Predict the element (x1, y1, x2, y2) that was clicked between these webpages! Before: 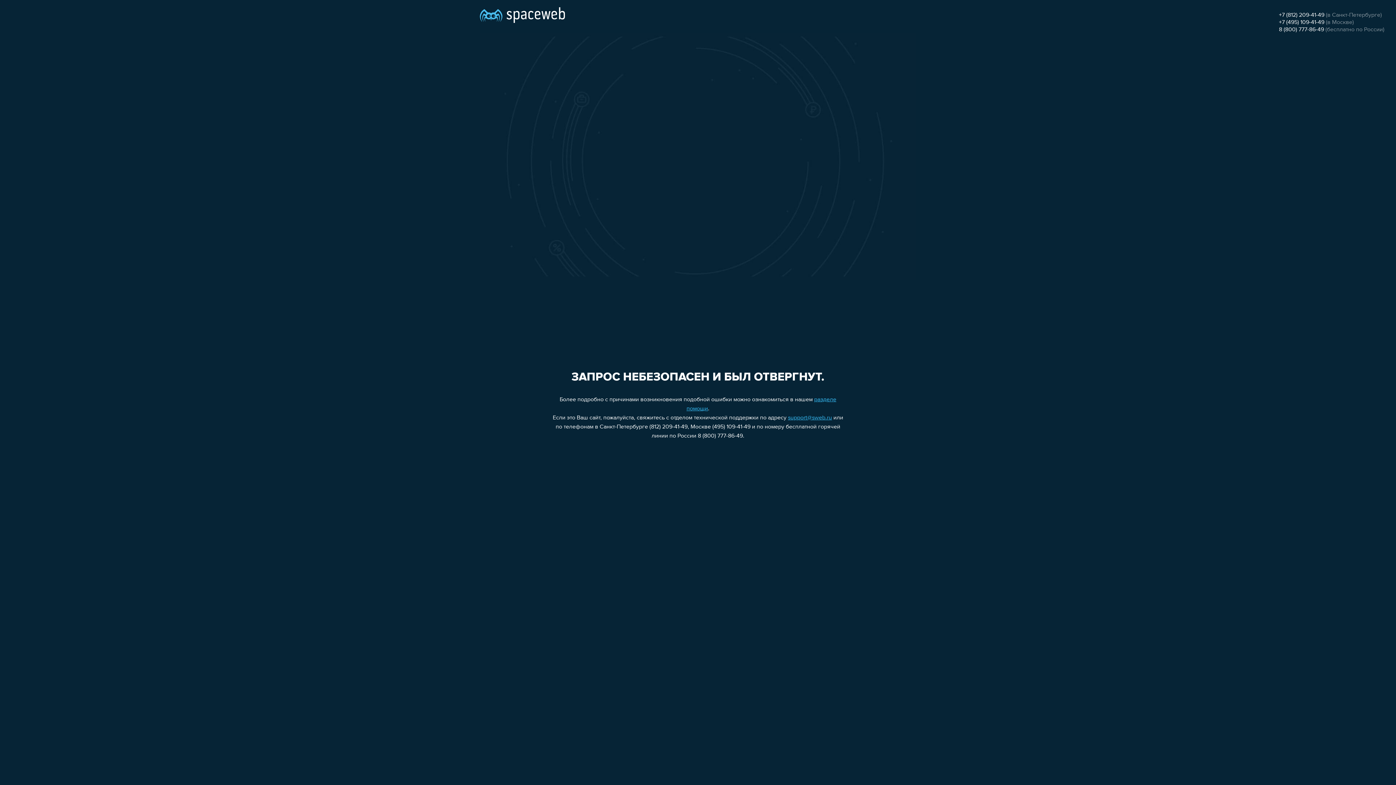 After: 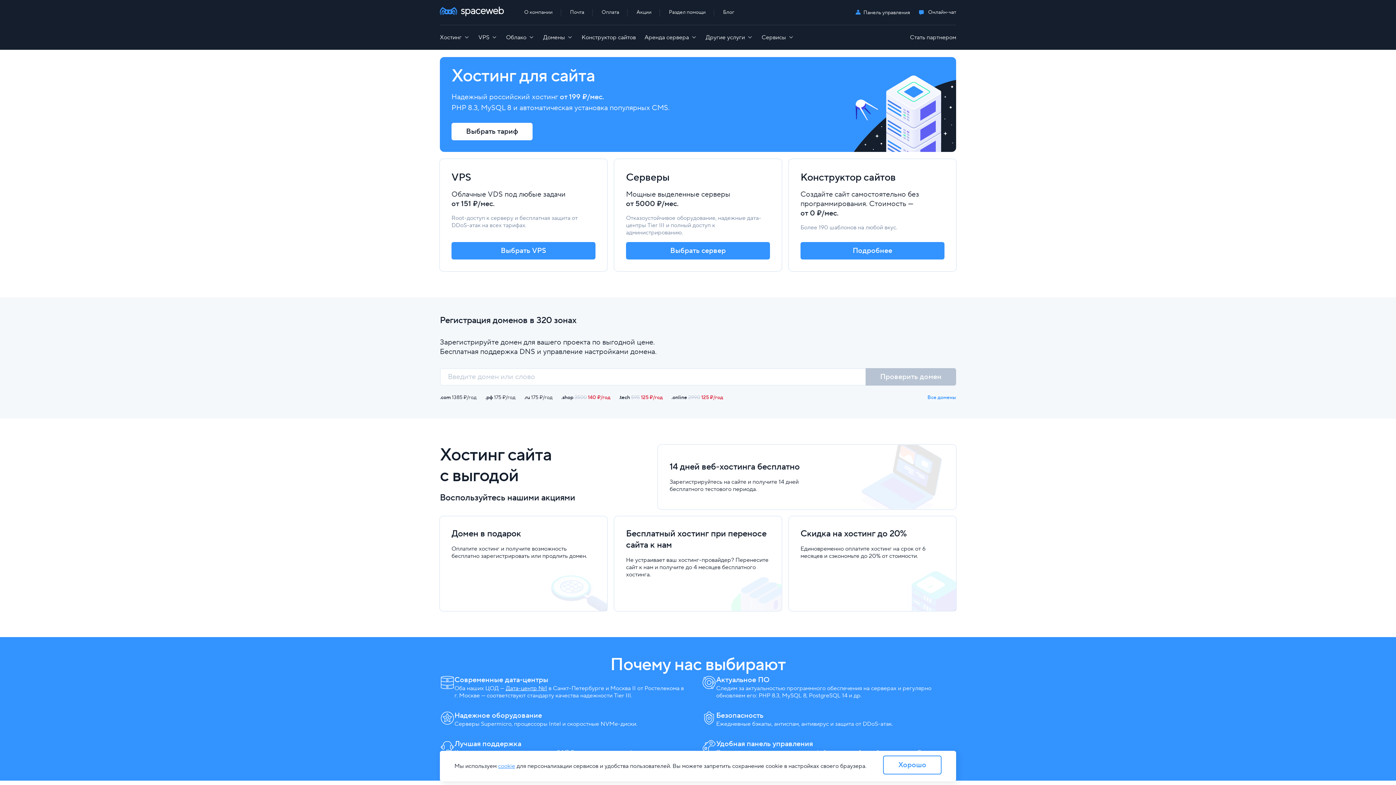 Action: bbox: (480, 0, 565, 25)